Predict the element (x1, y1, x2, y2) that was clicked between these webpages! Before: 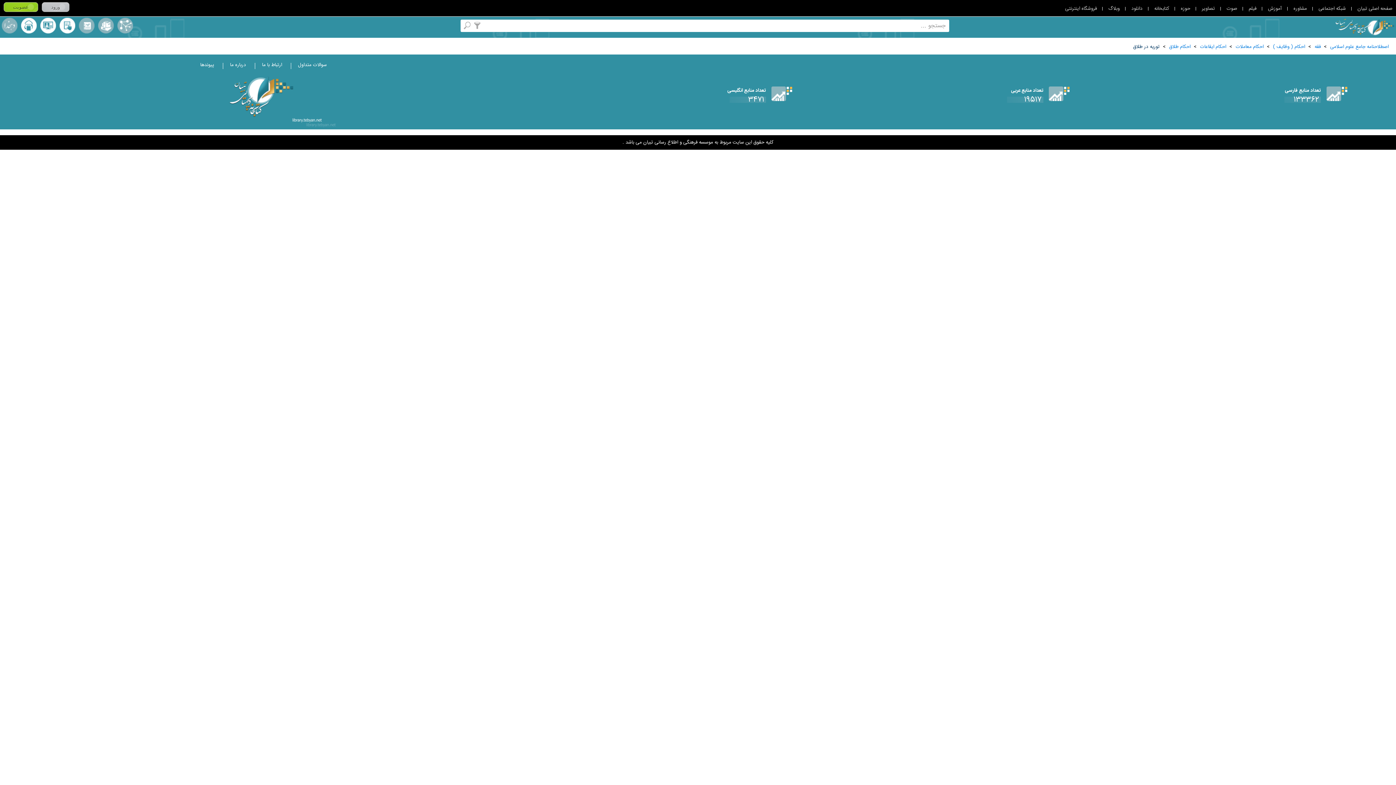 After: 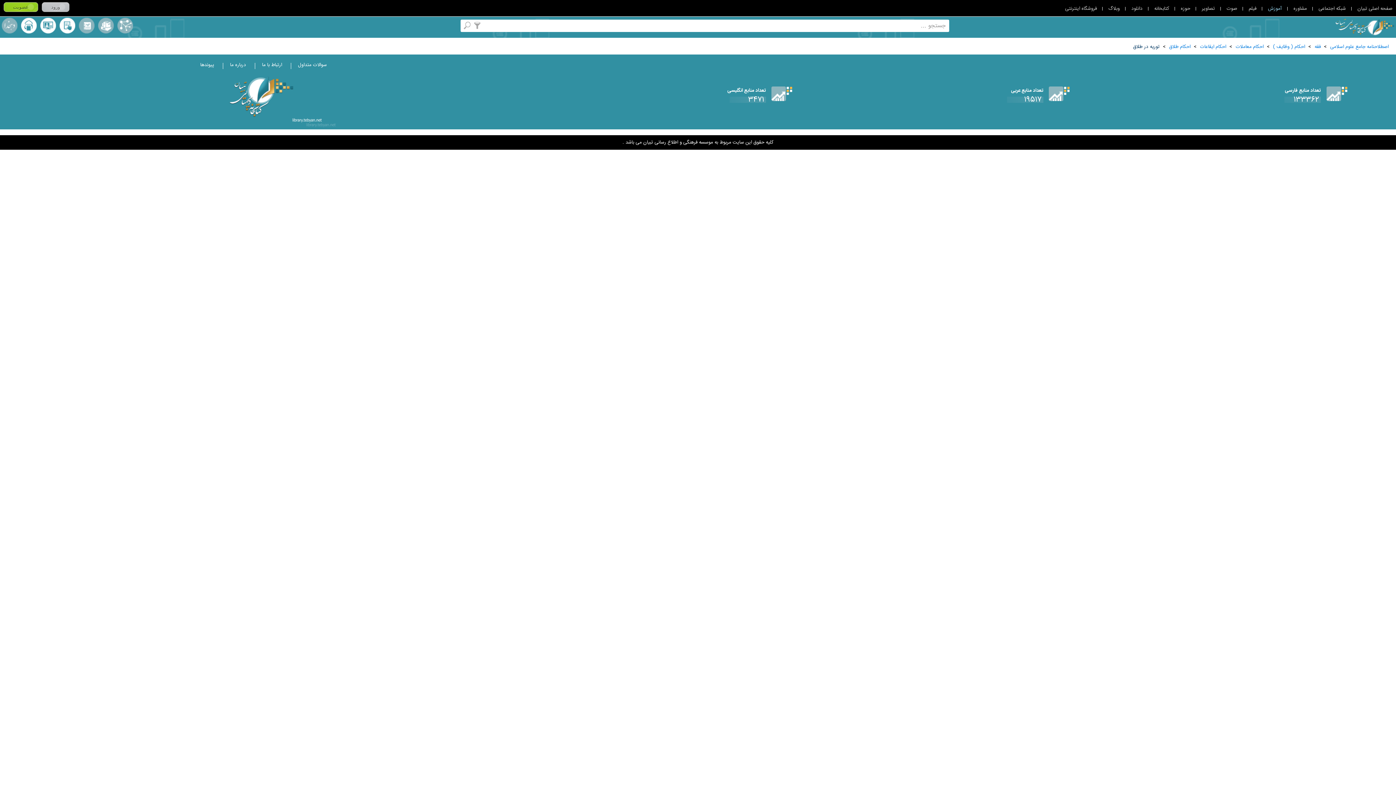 Action: bbox: (1268, 2, 1282, 14) label: آموزش